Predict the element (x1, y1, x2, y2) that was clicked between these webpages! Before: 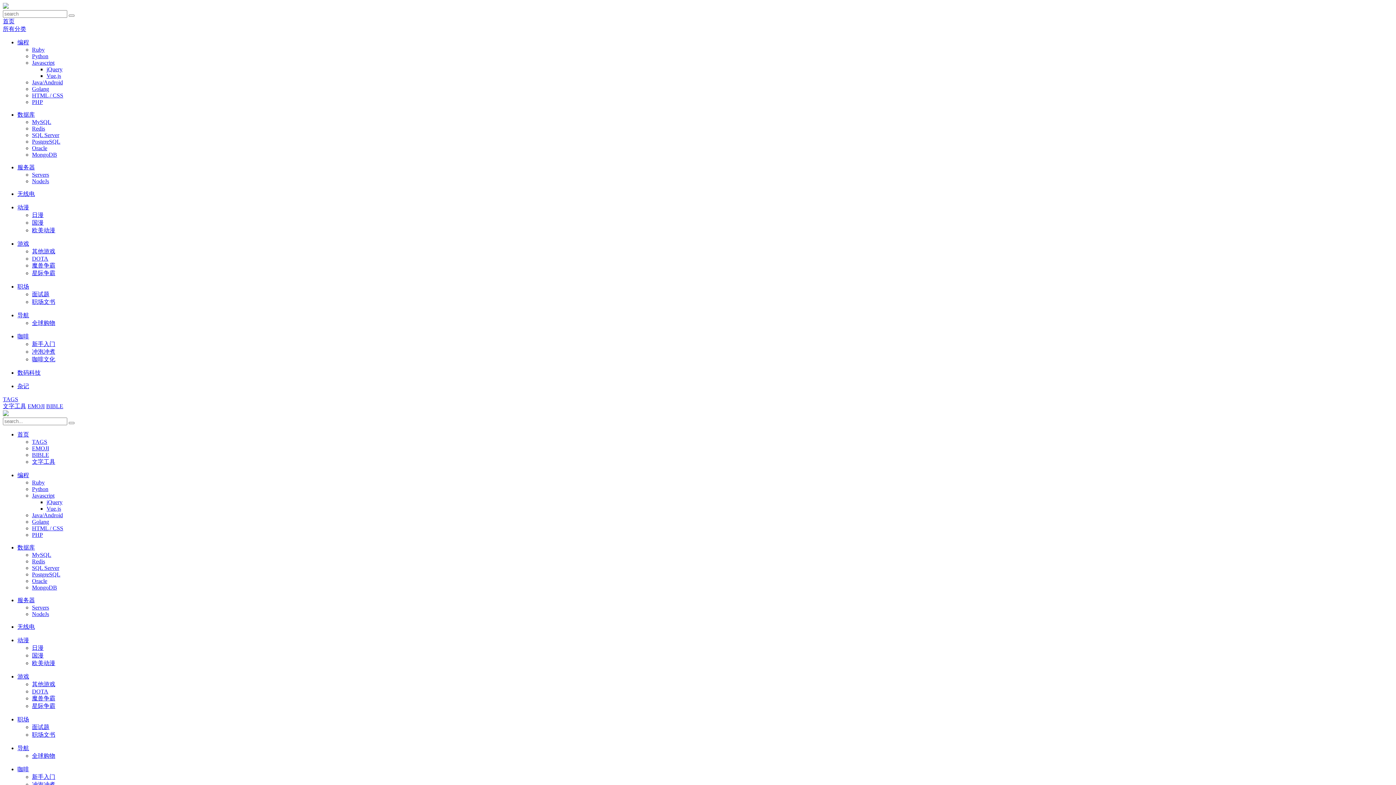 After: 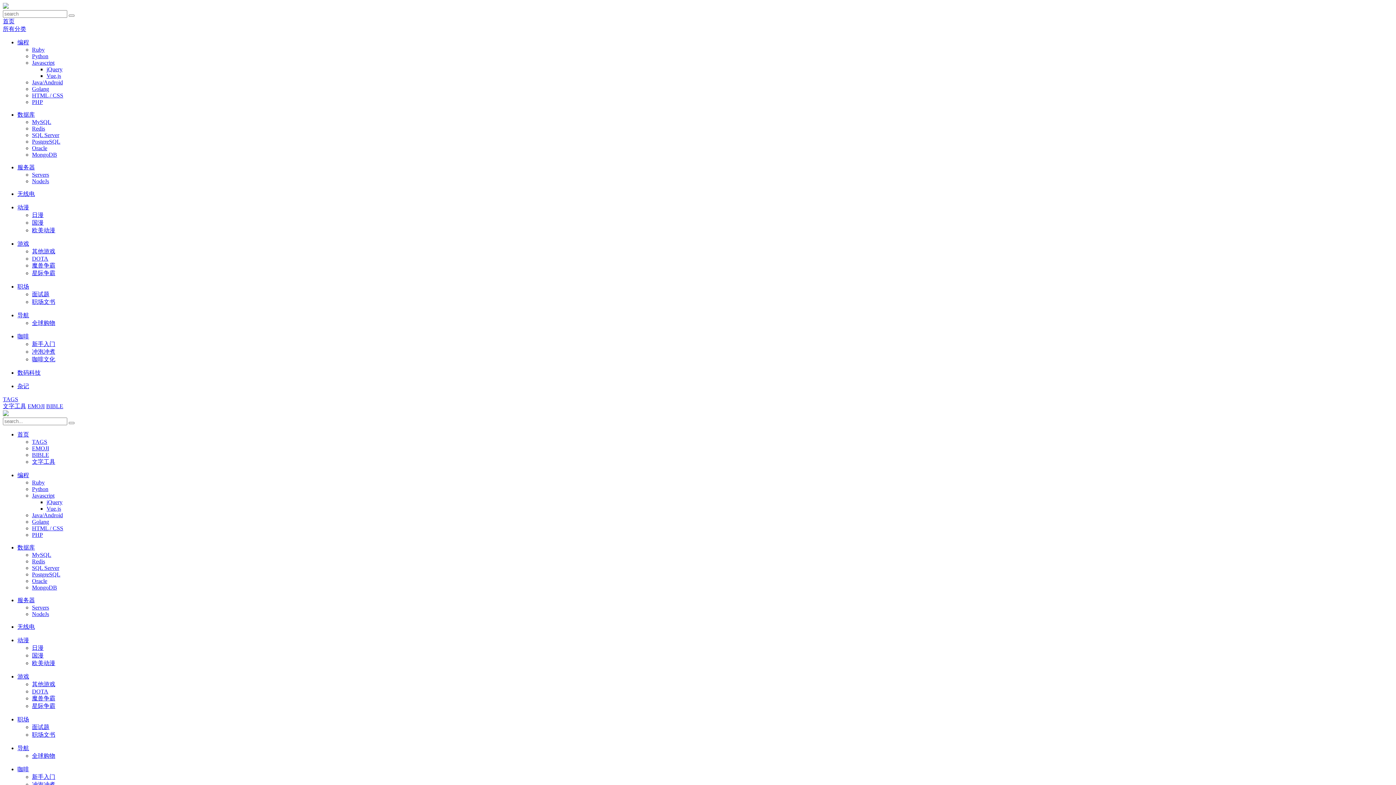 Action: label: 文字工具 bbox: (2, 403, 26, 409)